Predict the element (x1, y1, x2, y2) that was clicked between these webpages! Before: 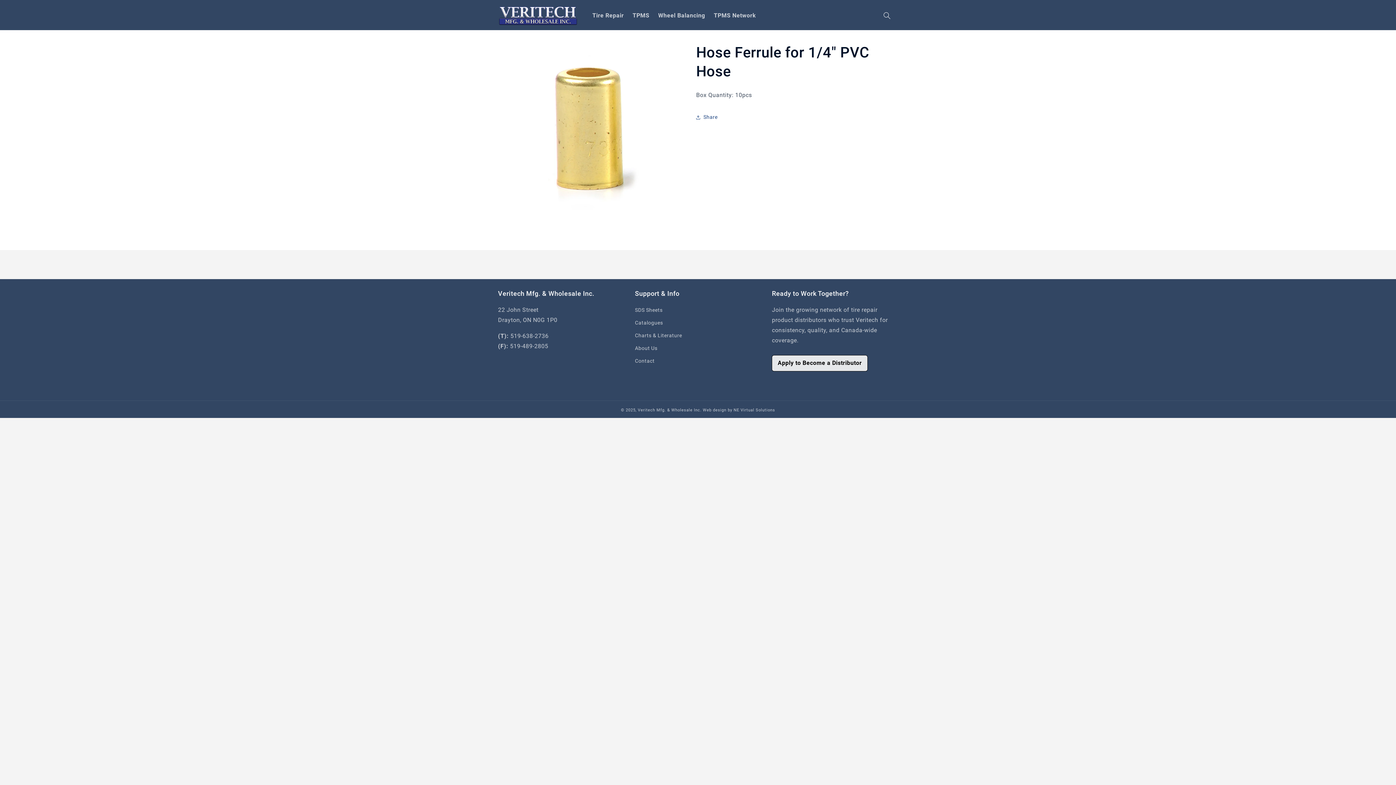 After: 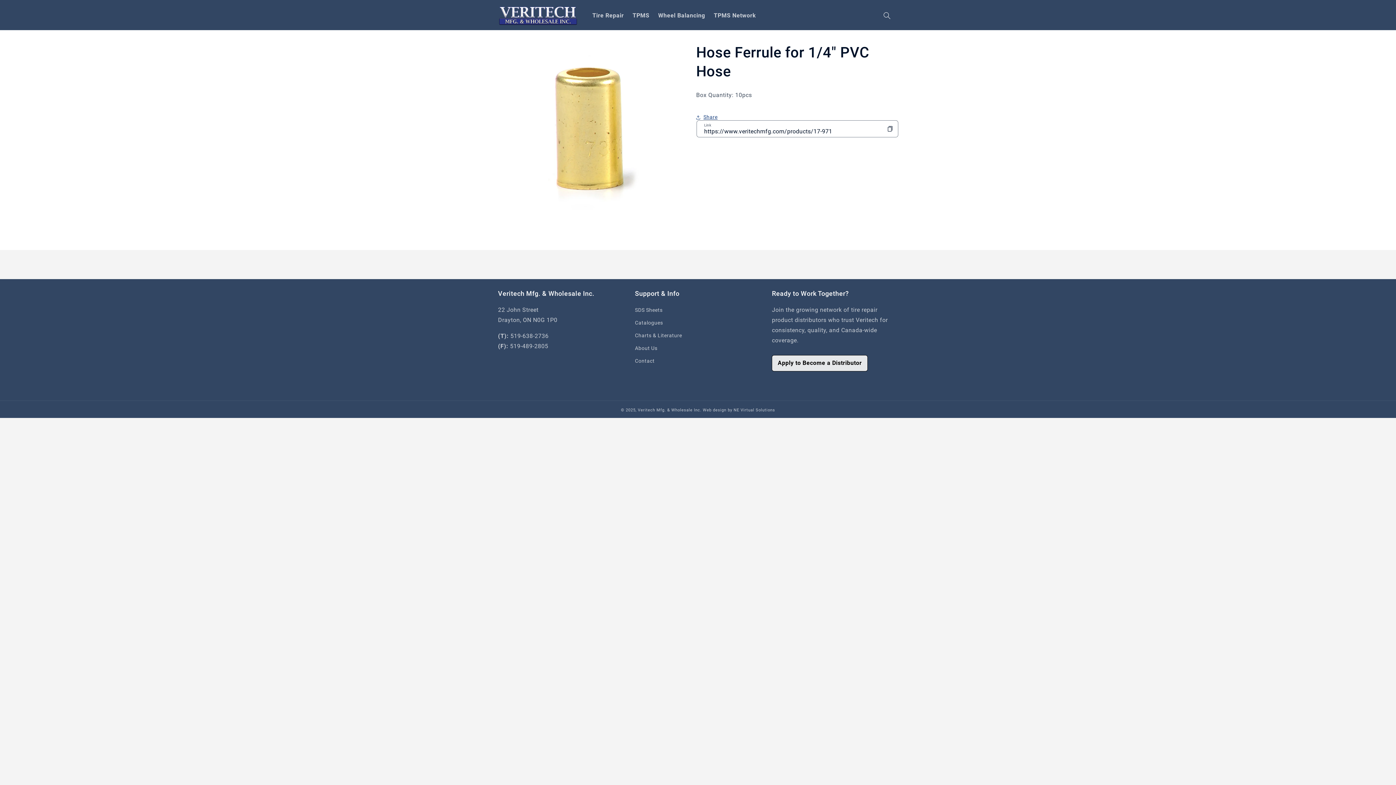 Action: label: Share bbox: (696, 109, 717, 125)